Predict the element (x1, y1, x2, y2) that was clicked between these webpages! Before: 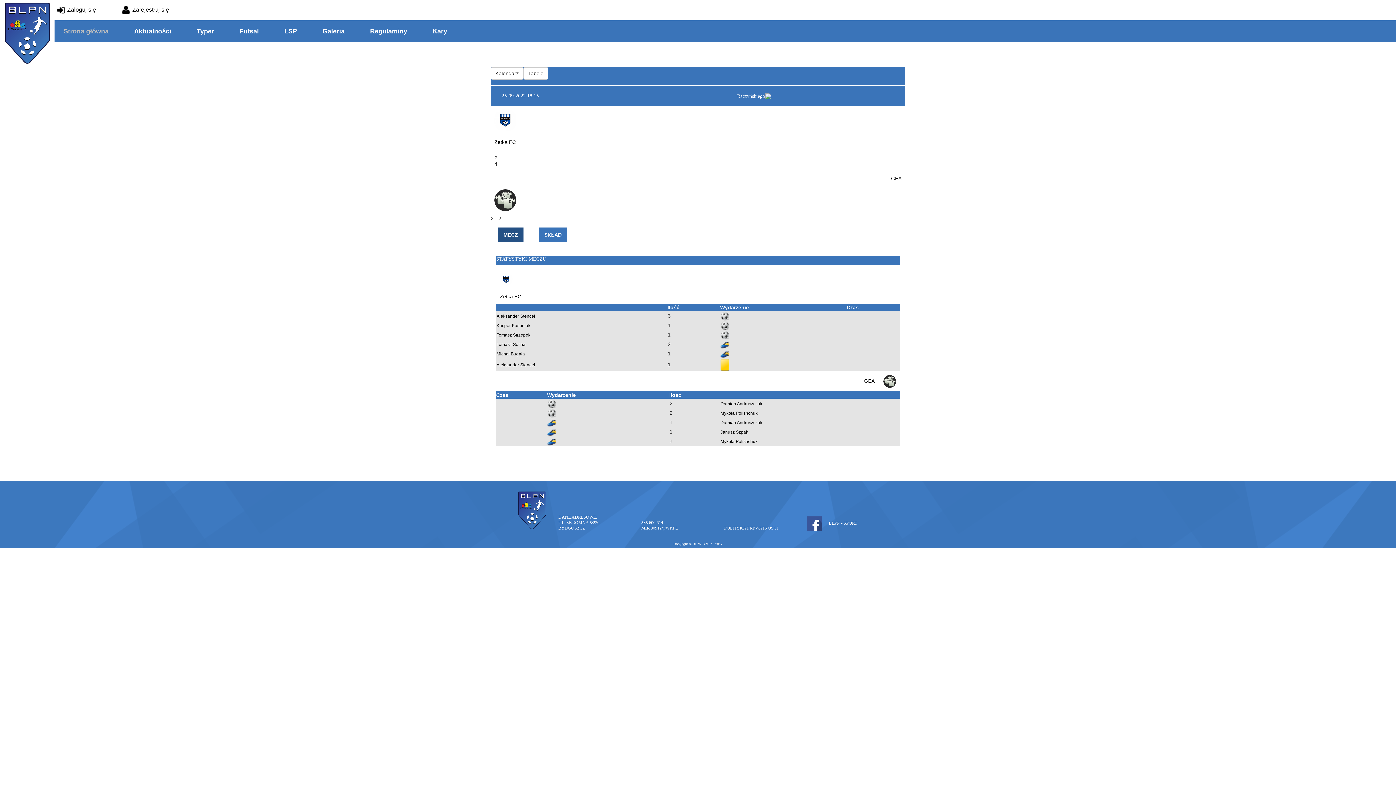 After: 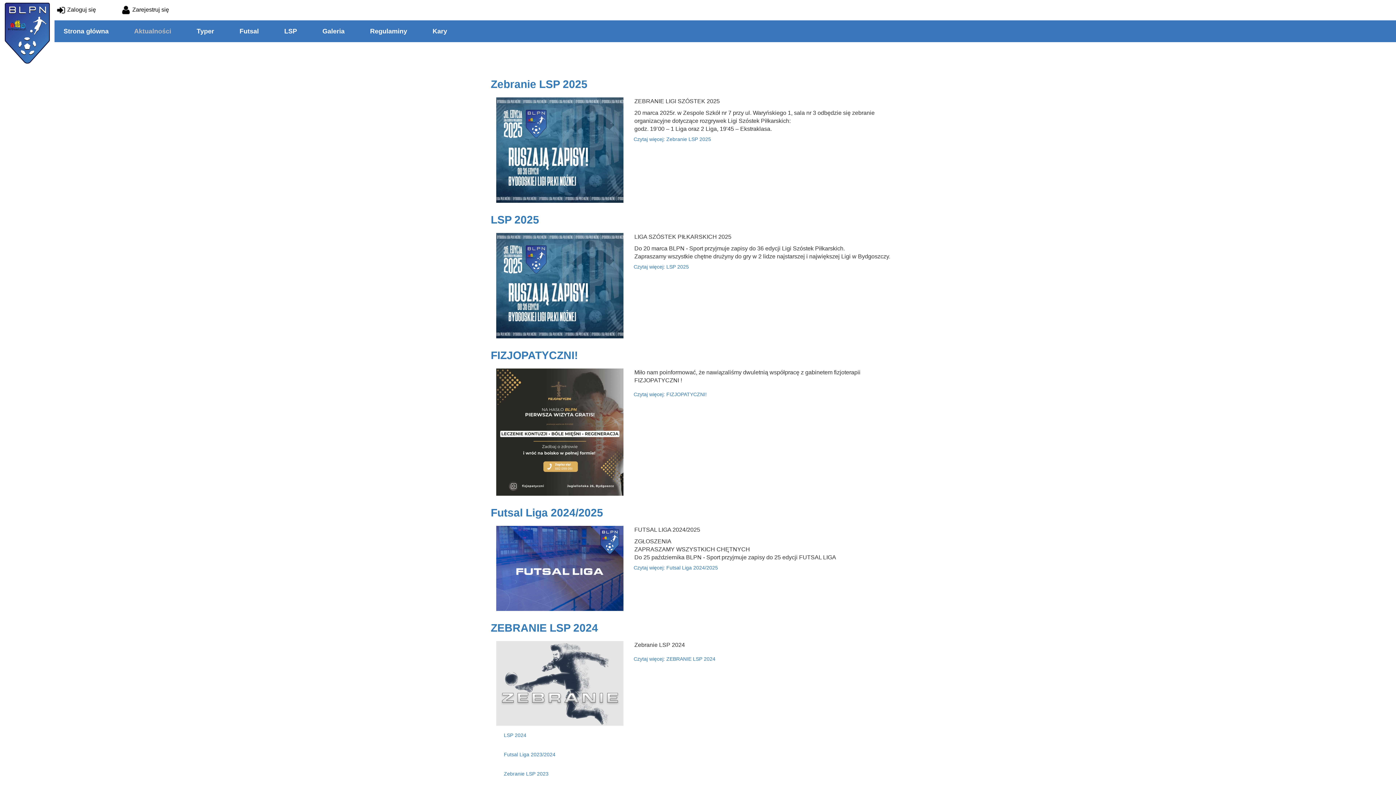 Action: bbox: (128, 22, 176, 40) label: Aktualności